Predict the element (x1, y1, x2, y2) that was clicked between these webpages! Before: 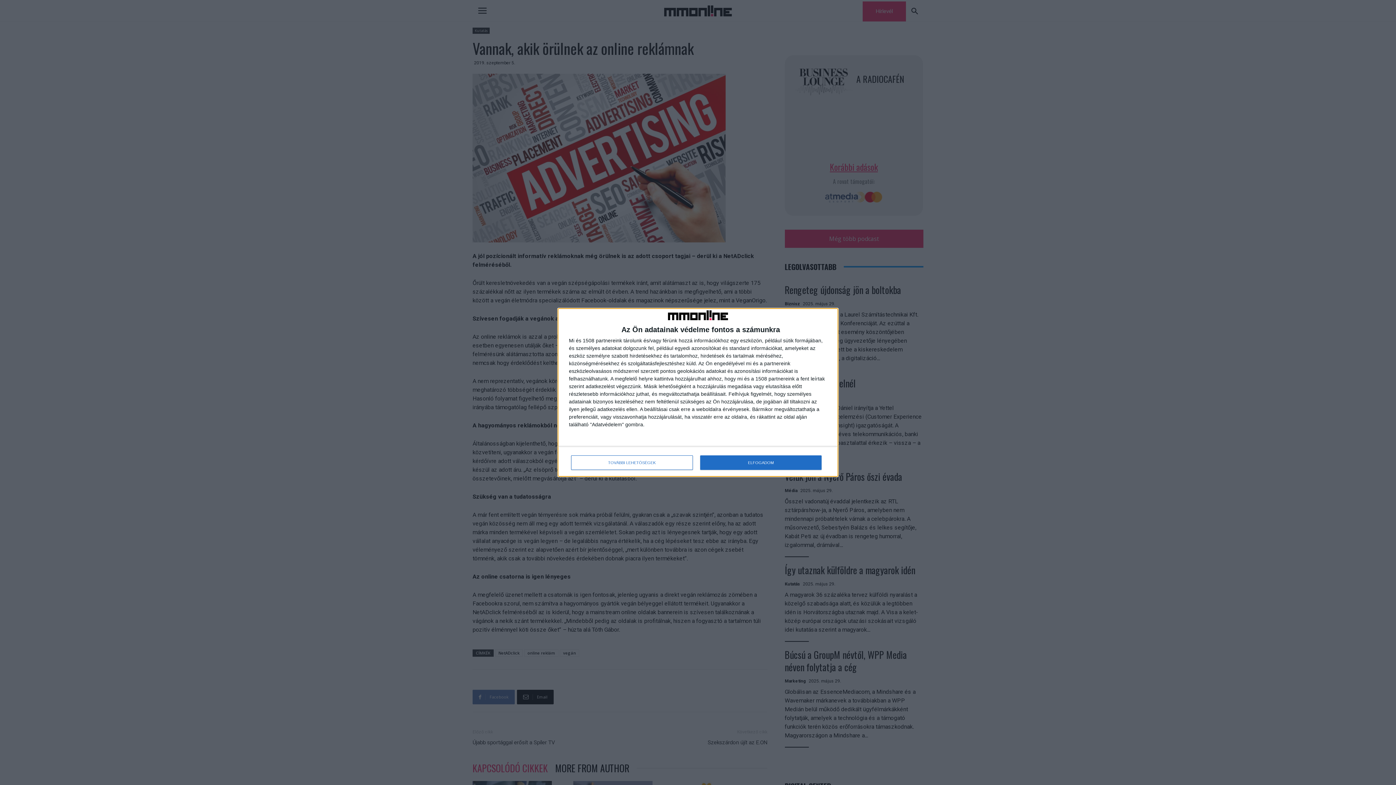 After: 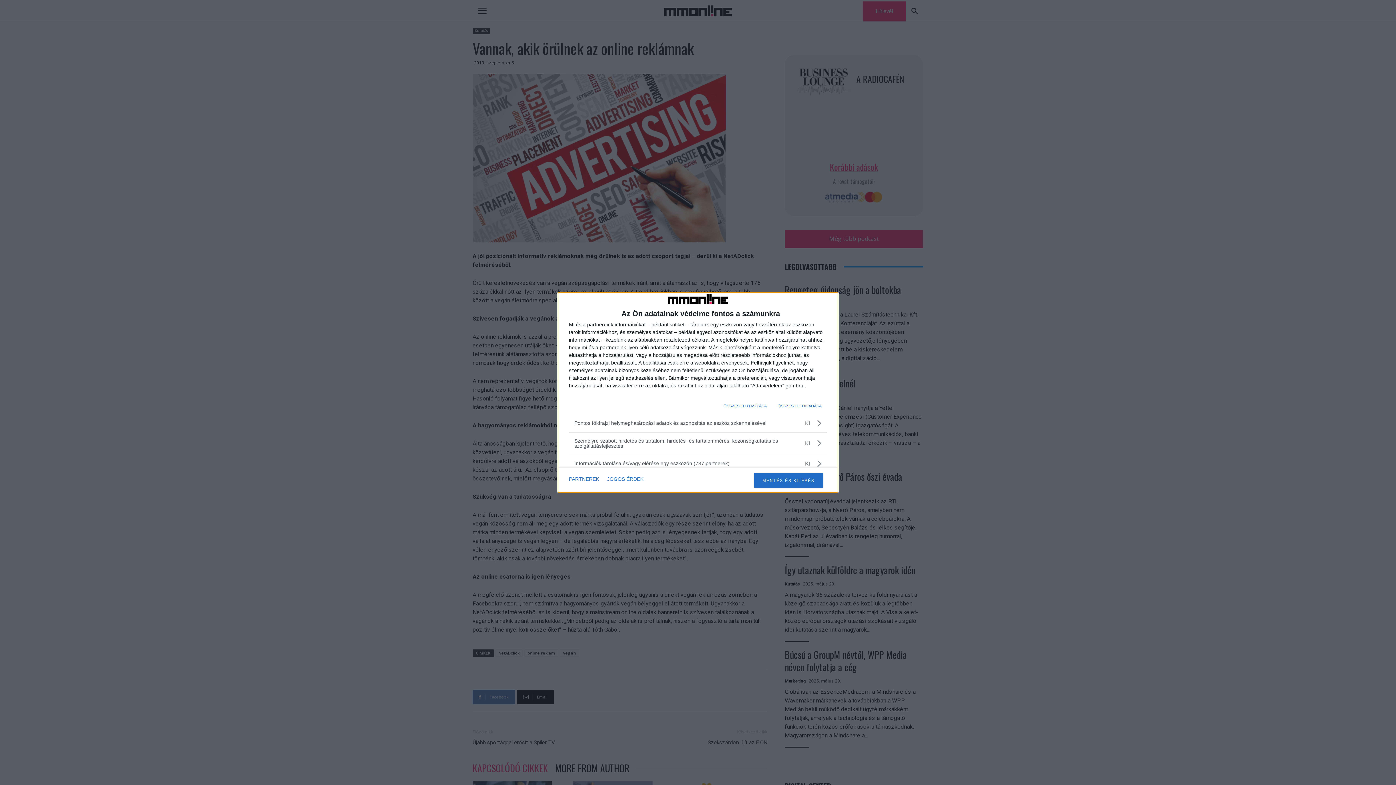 Action: bbox: (571, 455, 692, 470) label: TOVÁBBI LEHETŐSÉGEK